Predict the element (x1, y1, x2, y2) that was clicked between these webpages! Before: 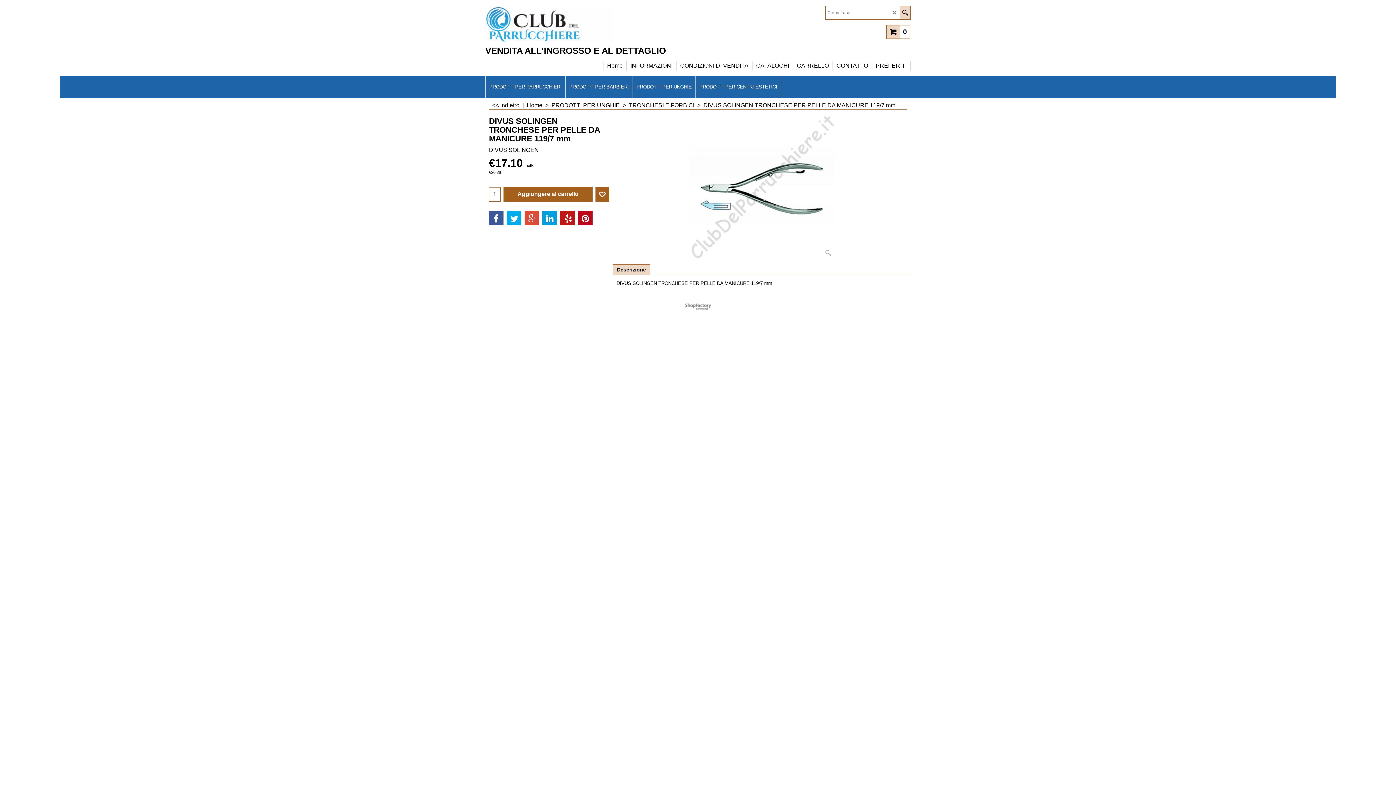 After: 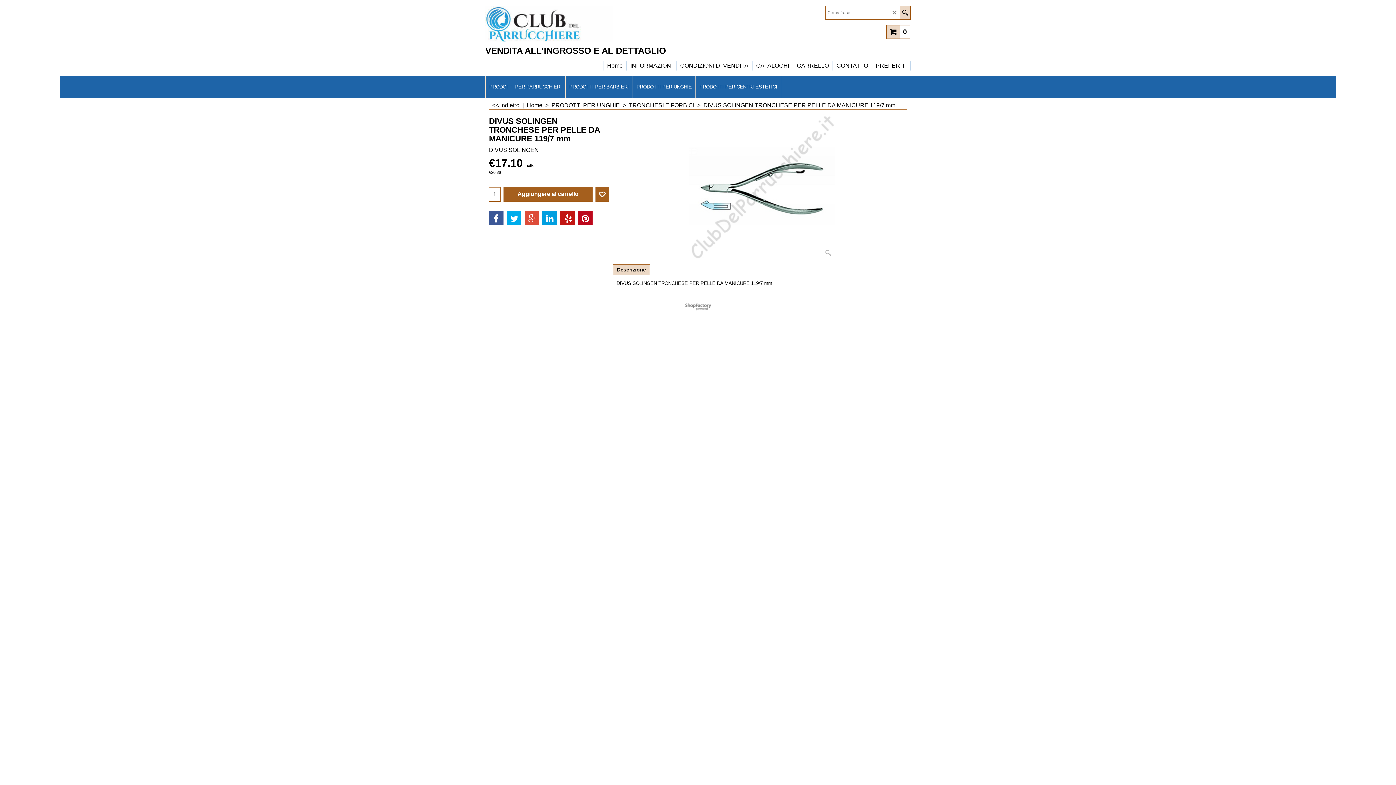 Action: label: DIVUS SOLINGEN TRONCHESE PER PELLE DA MANICURE 119/7 mm bbox: (489, 116, 609, 143)